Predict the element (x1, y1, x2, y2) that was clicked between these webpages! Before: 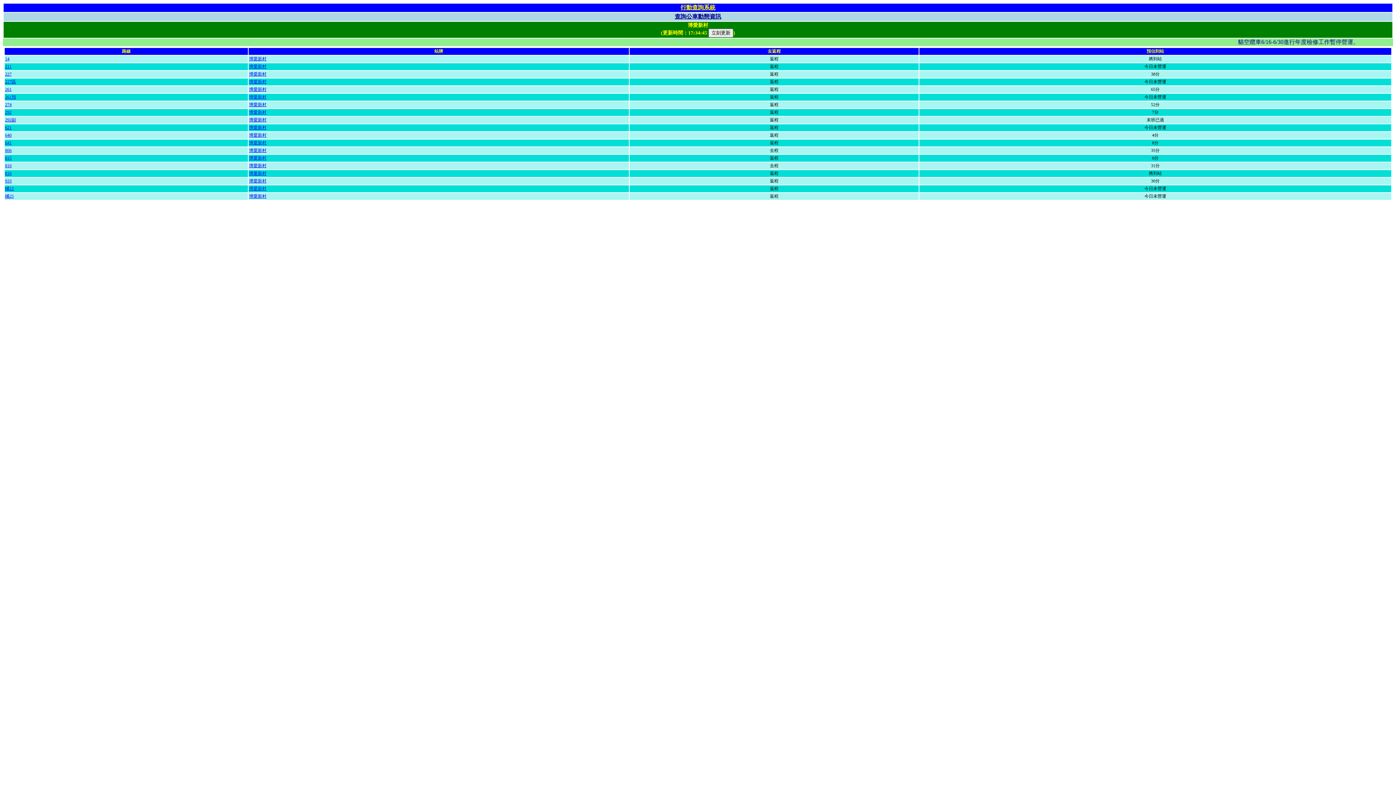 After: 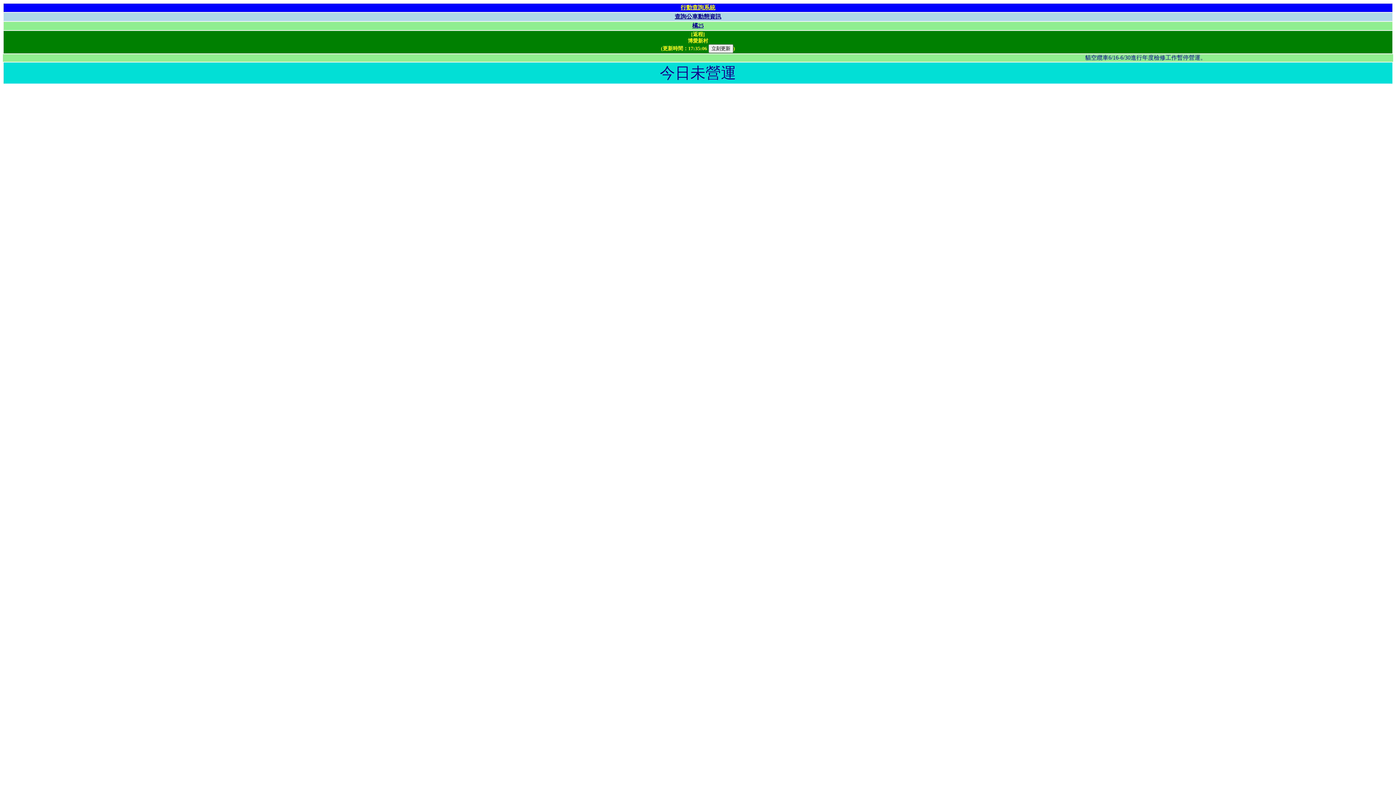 Action: label: 博愛新村 bbox: (249, 193, 266, 198)